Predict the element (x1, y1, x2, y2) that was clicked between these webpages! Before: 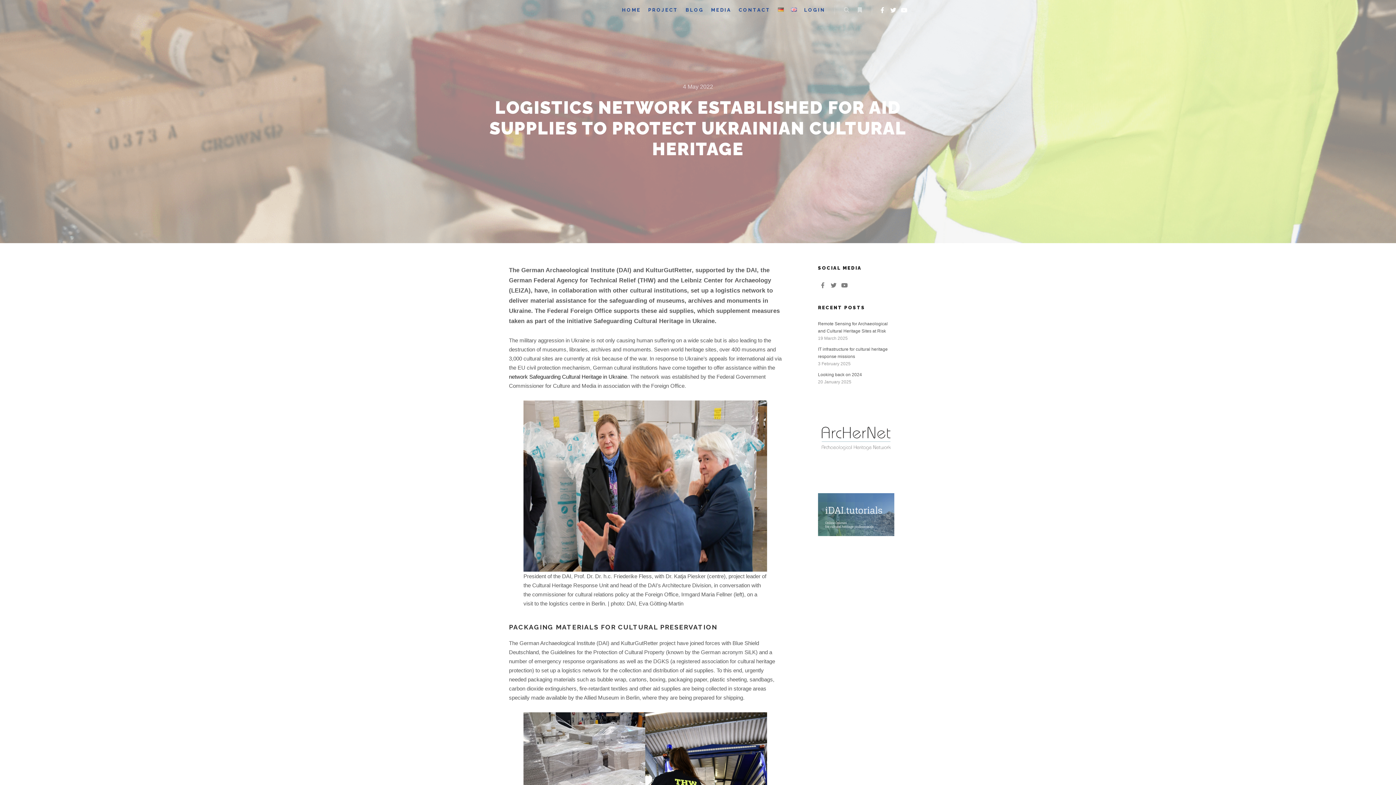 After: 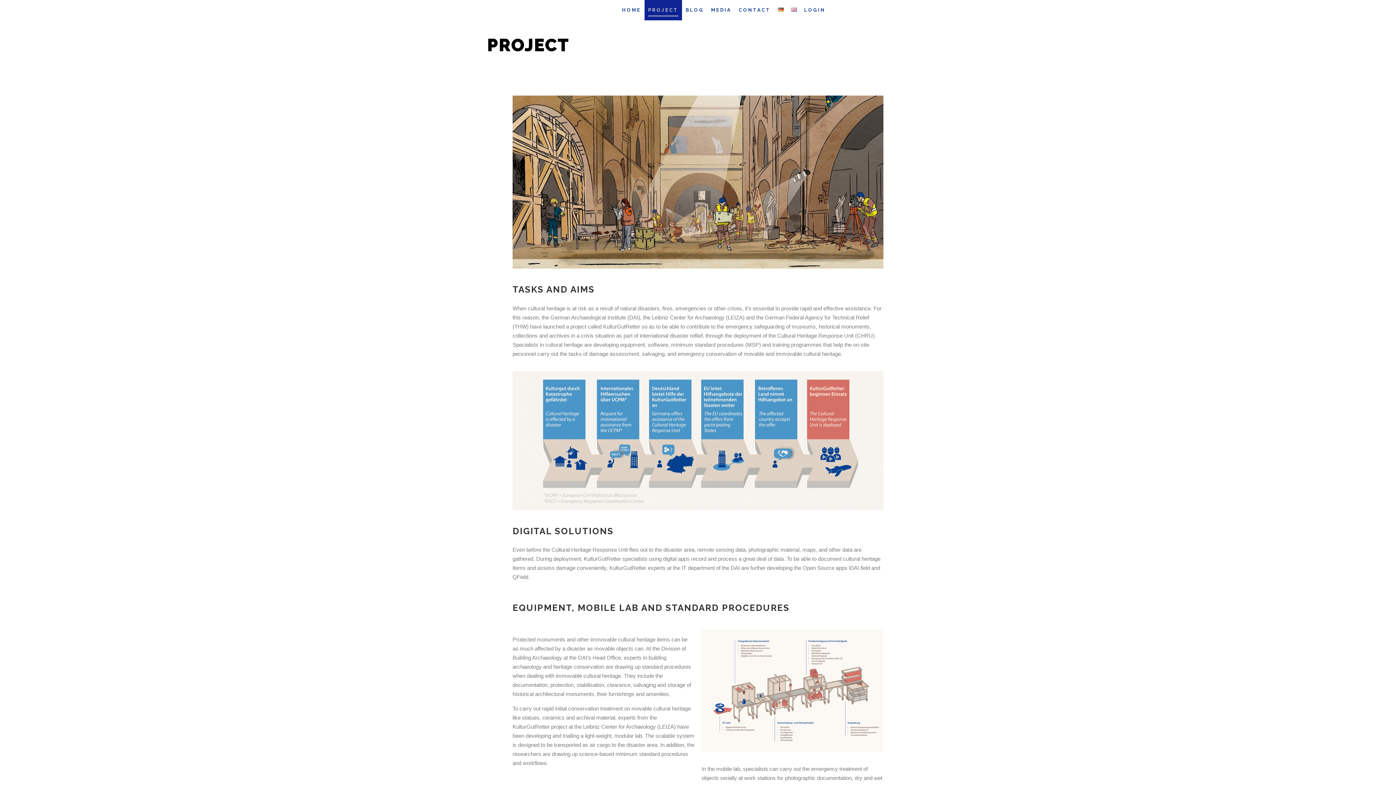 Action: bbox: (644, 0, 682, 20) label: PROJECT